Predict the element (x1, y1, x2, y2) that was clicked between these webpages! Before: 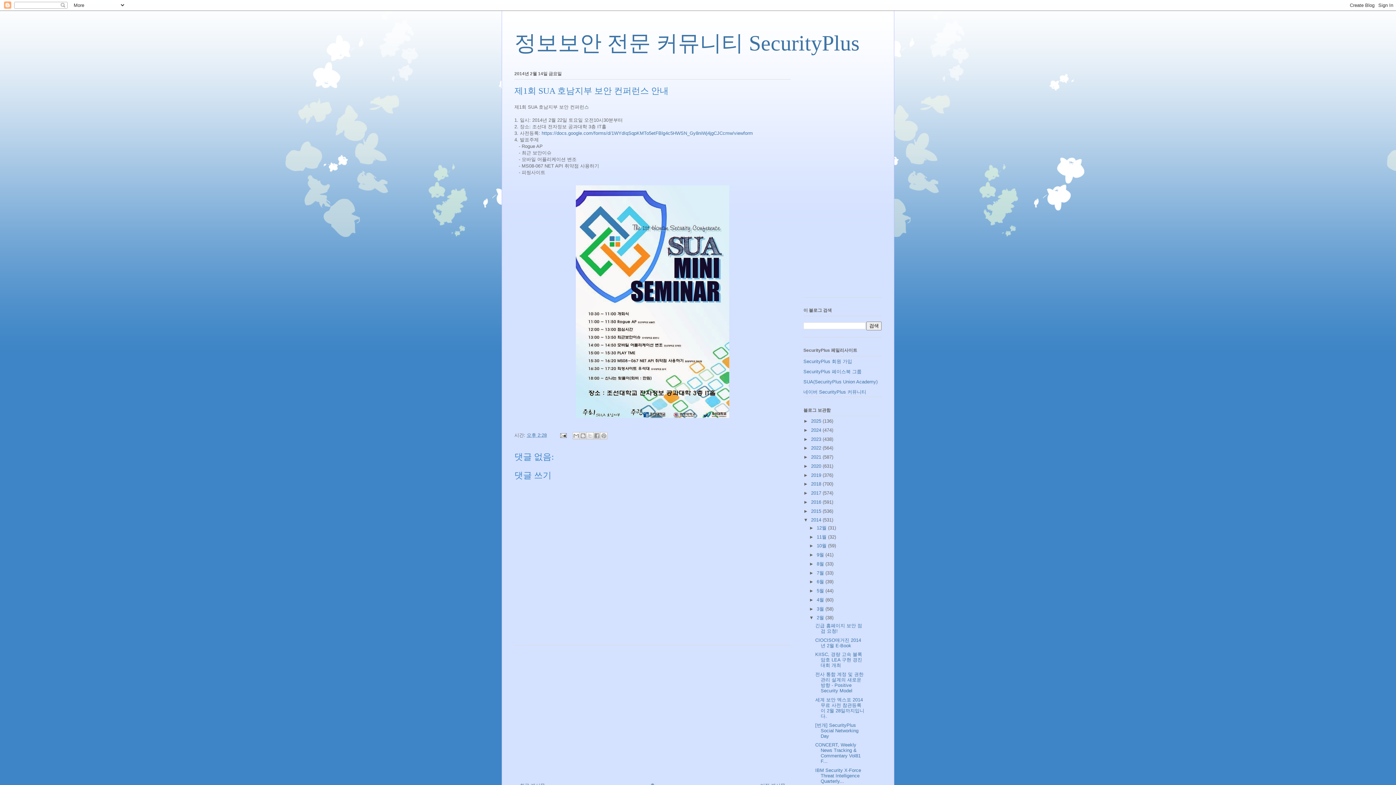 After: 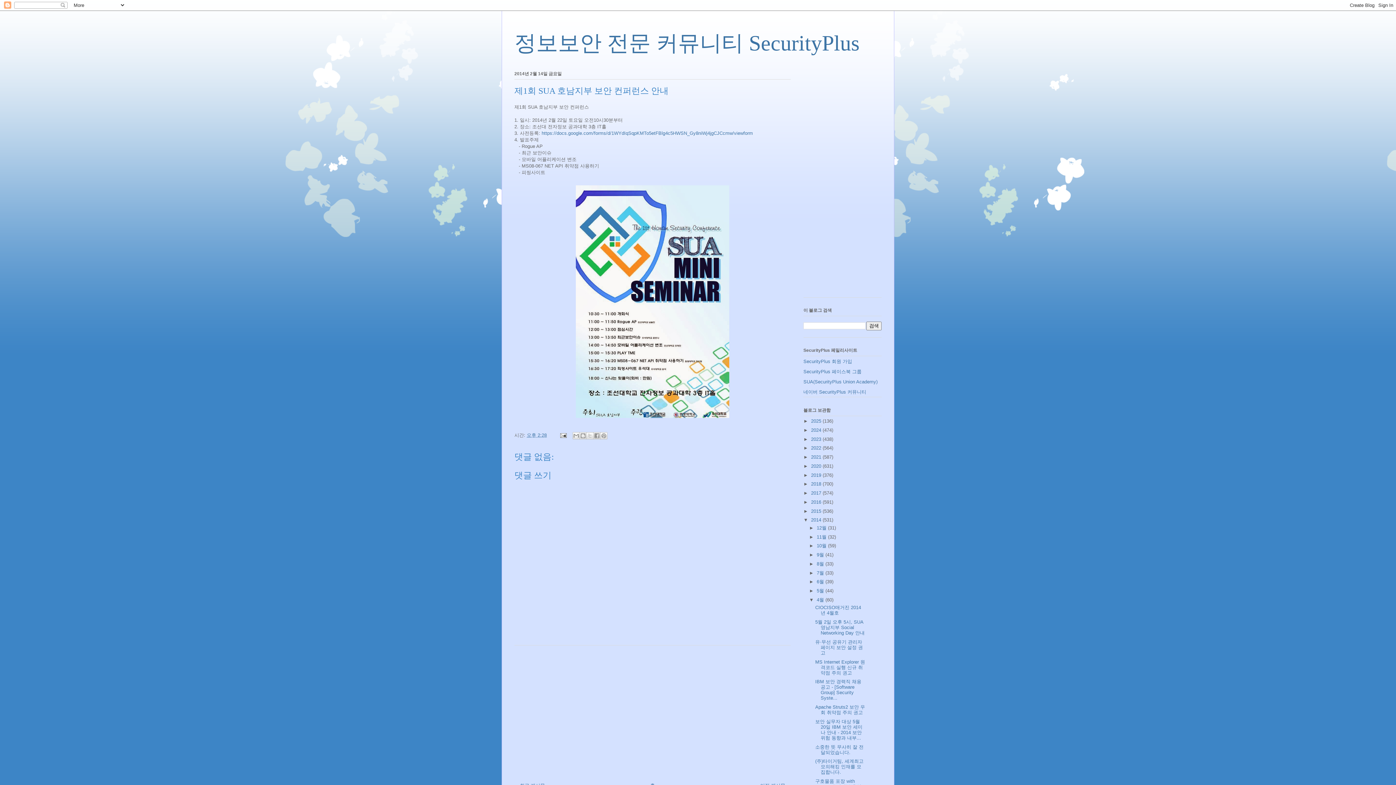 Action: bbox: (809, 597, 816, 602) label: ►  